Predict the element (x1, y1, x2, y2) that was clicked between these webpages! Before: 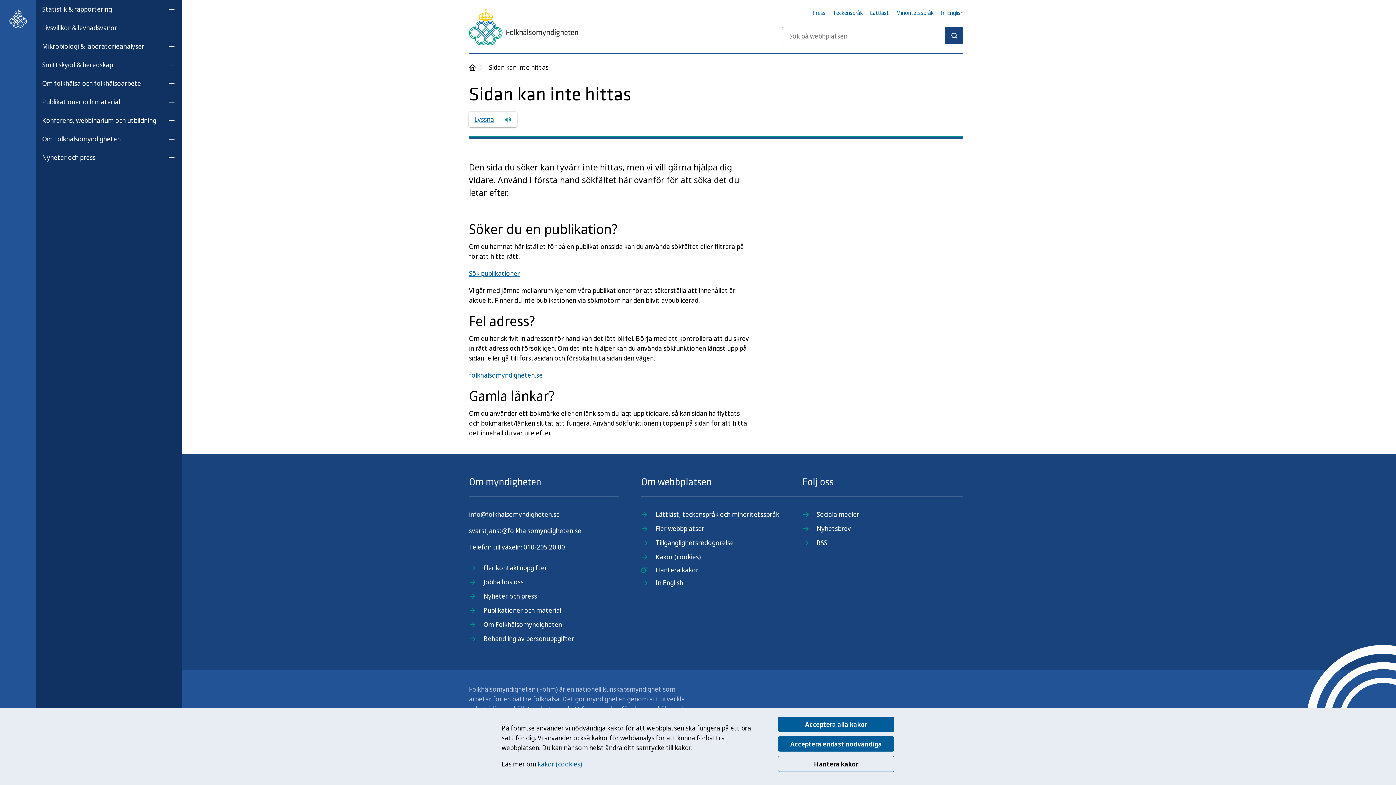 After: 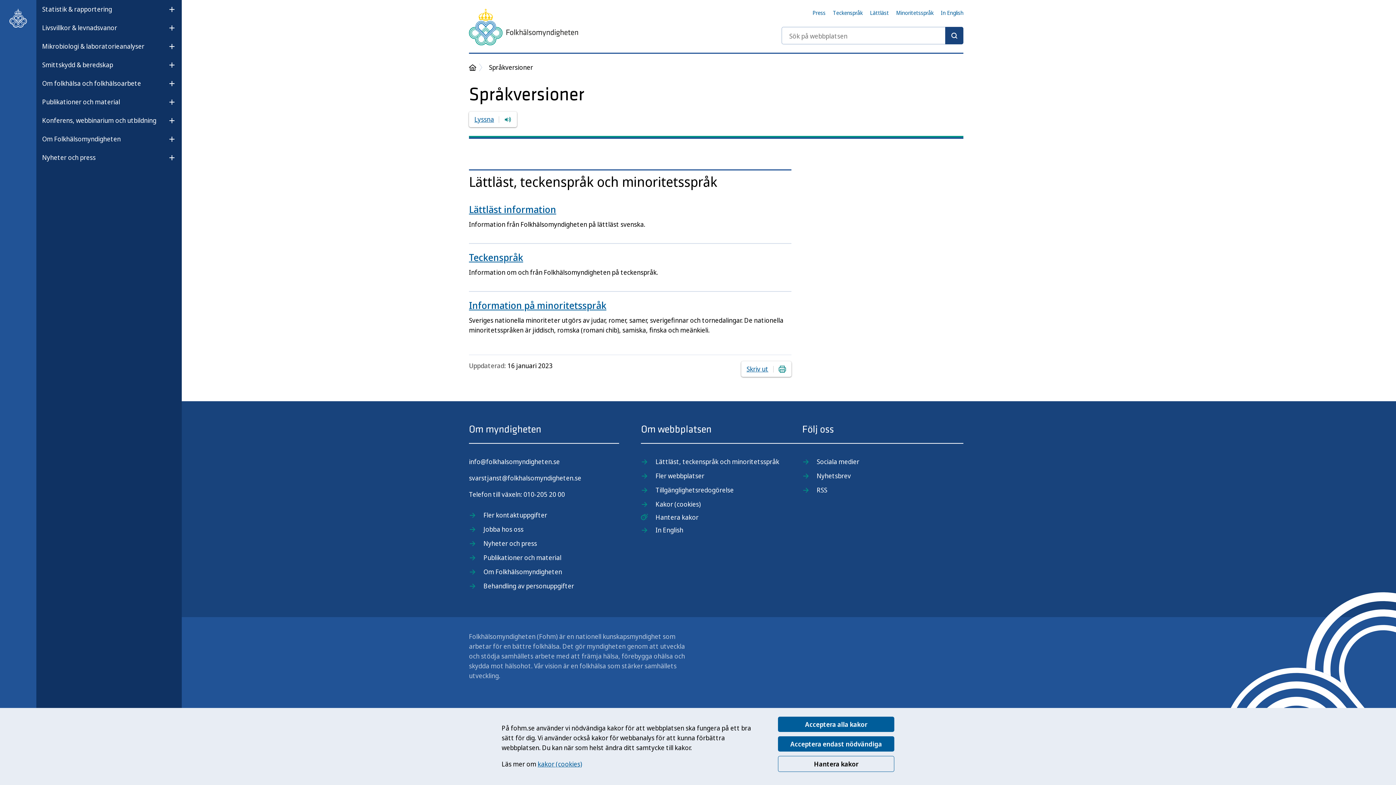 Action: label: Lättläst, teckenspråk och minoritetsspråk bbox: (655, 509, 779, 519)